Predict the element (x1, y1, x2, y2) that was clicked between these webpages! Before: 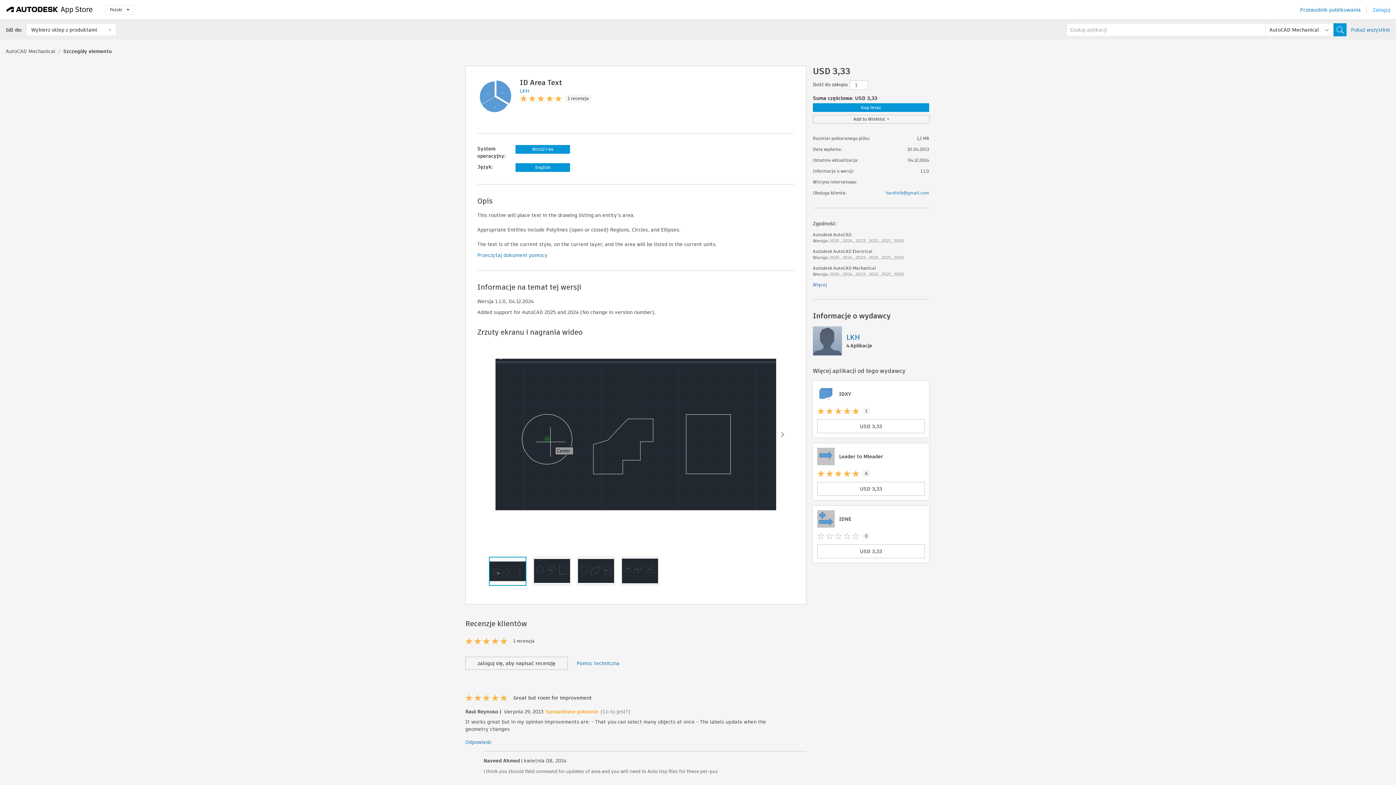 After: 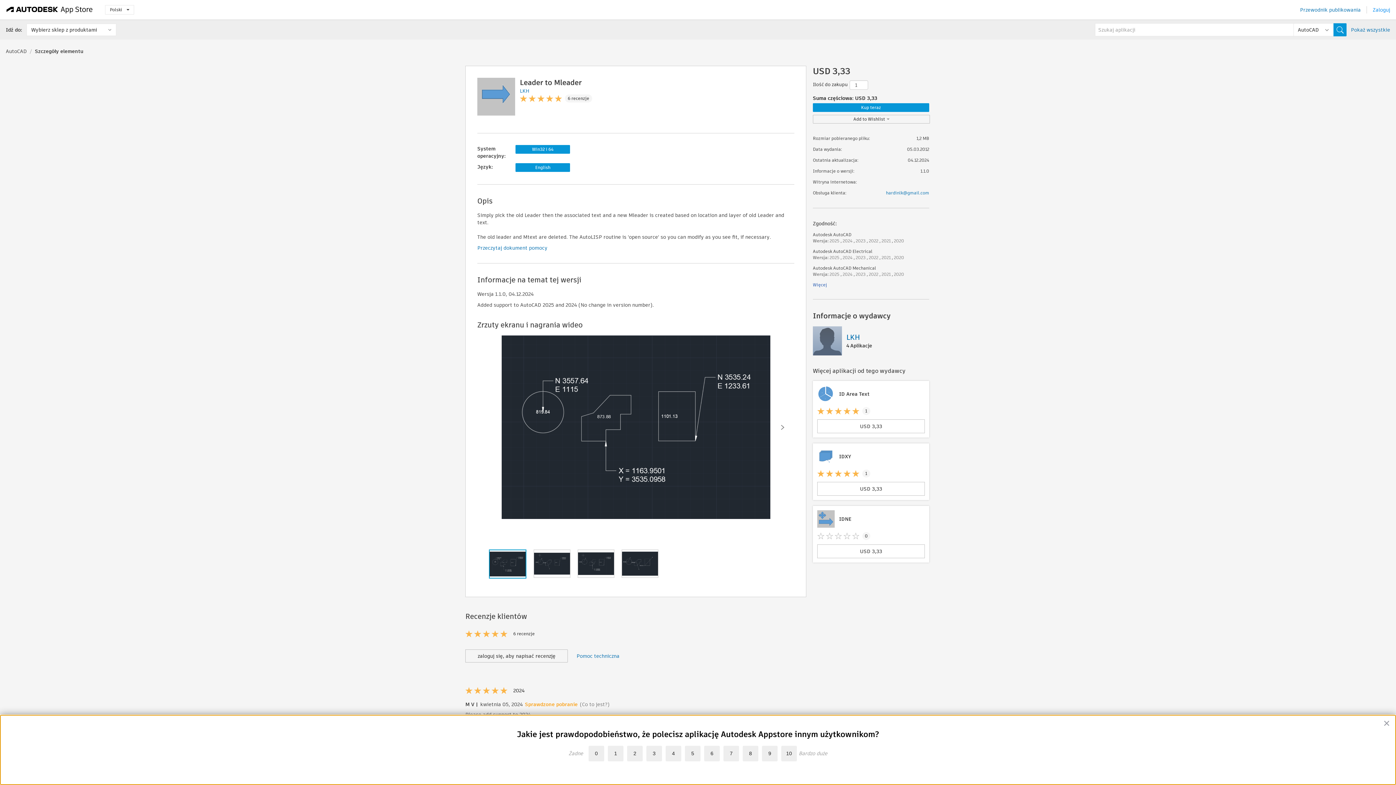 Action: label: Leader to Mleader
6
USD 3,33 bbox: (813, 443, 929, 500)